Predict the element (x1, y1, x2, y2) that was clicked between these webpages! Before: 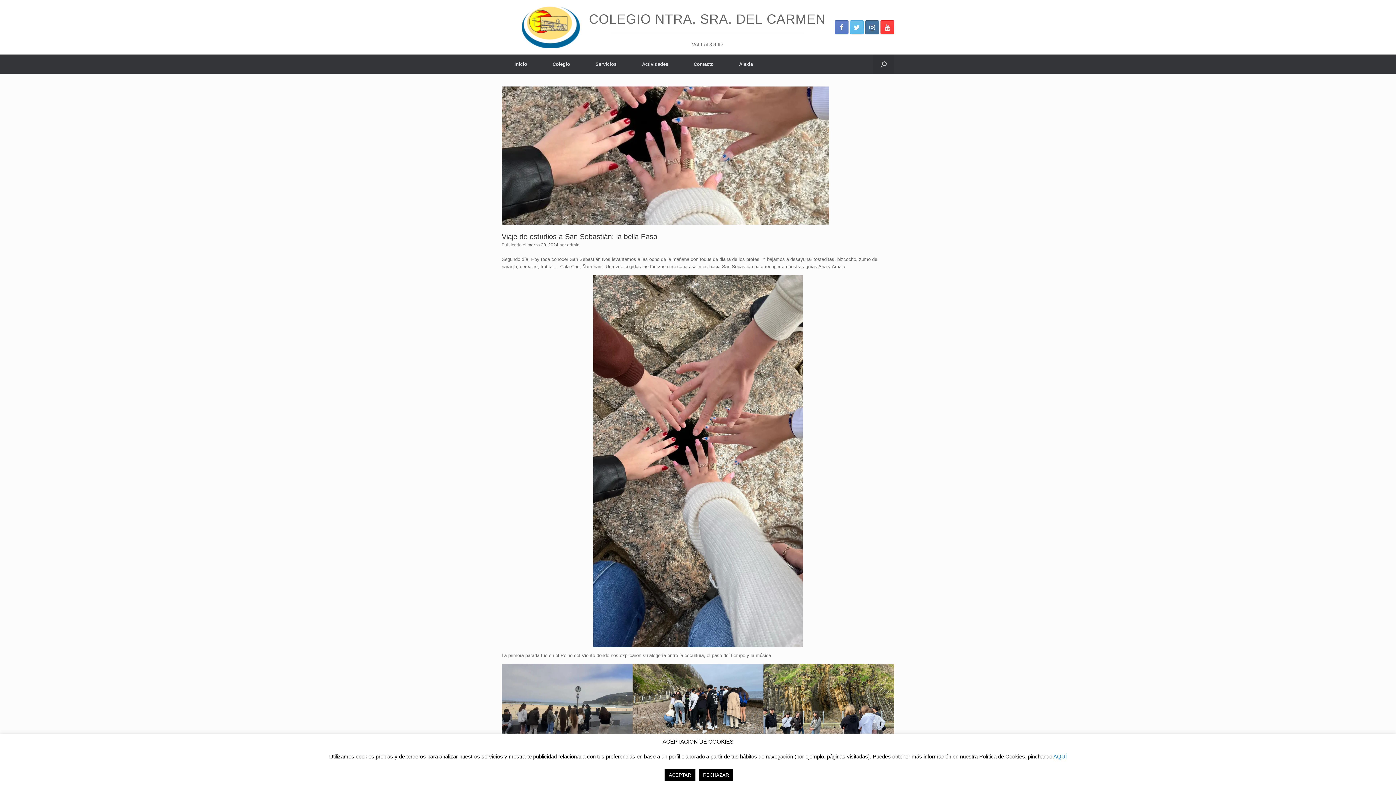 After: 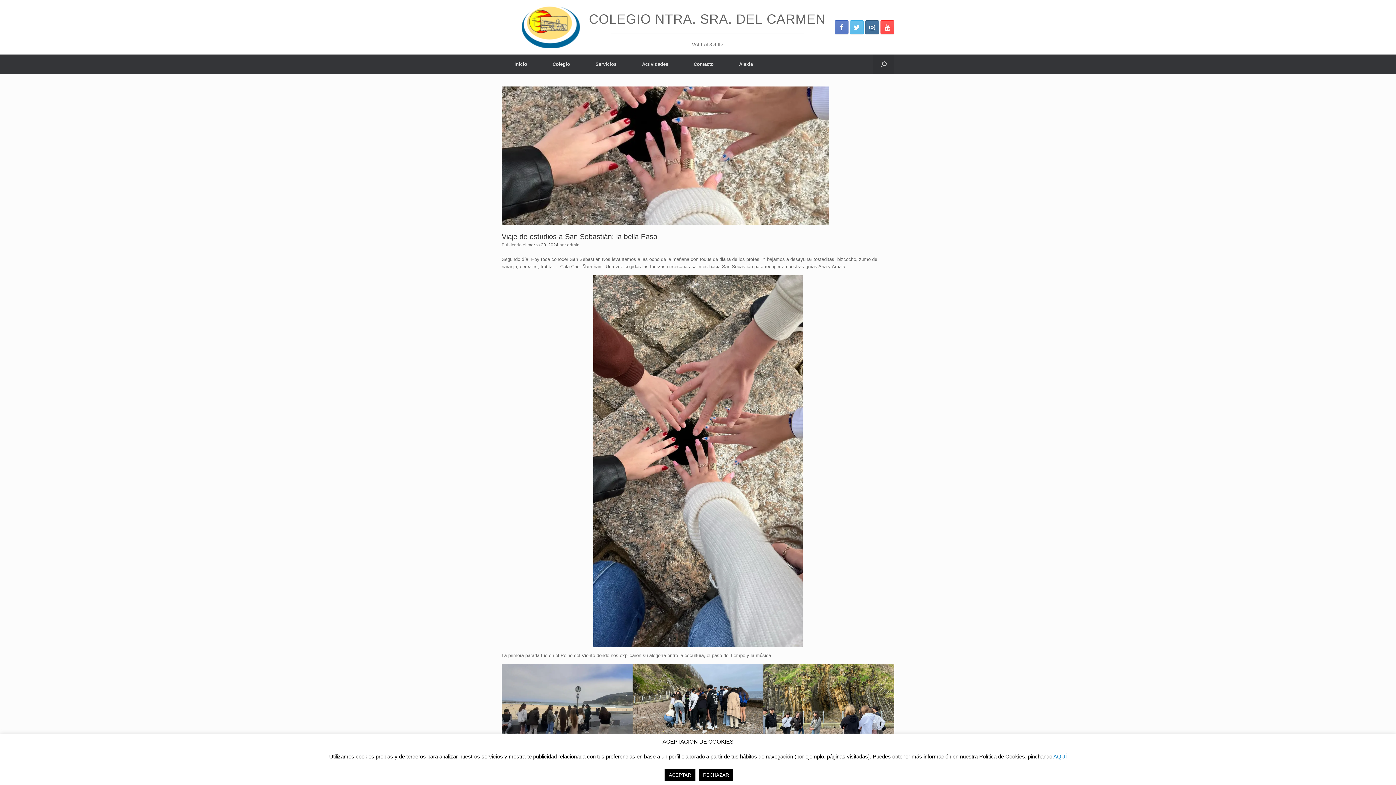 Action: bbox: (880, 20, 894, 34)